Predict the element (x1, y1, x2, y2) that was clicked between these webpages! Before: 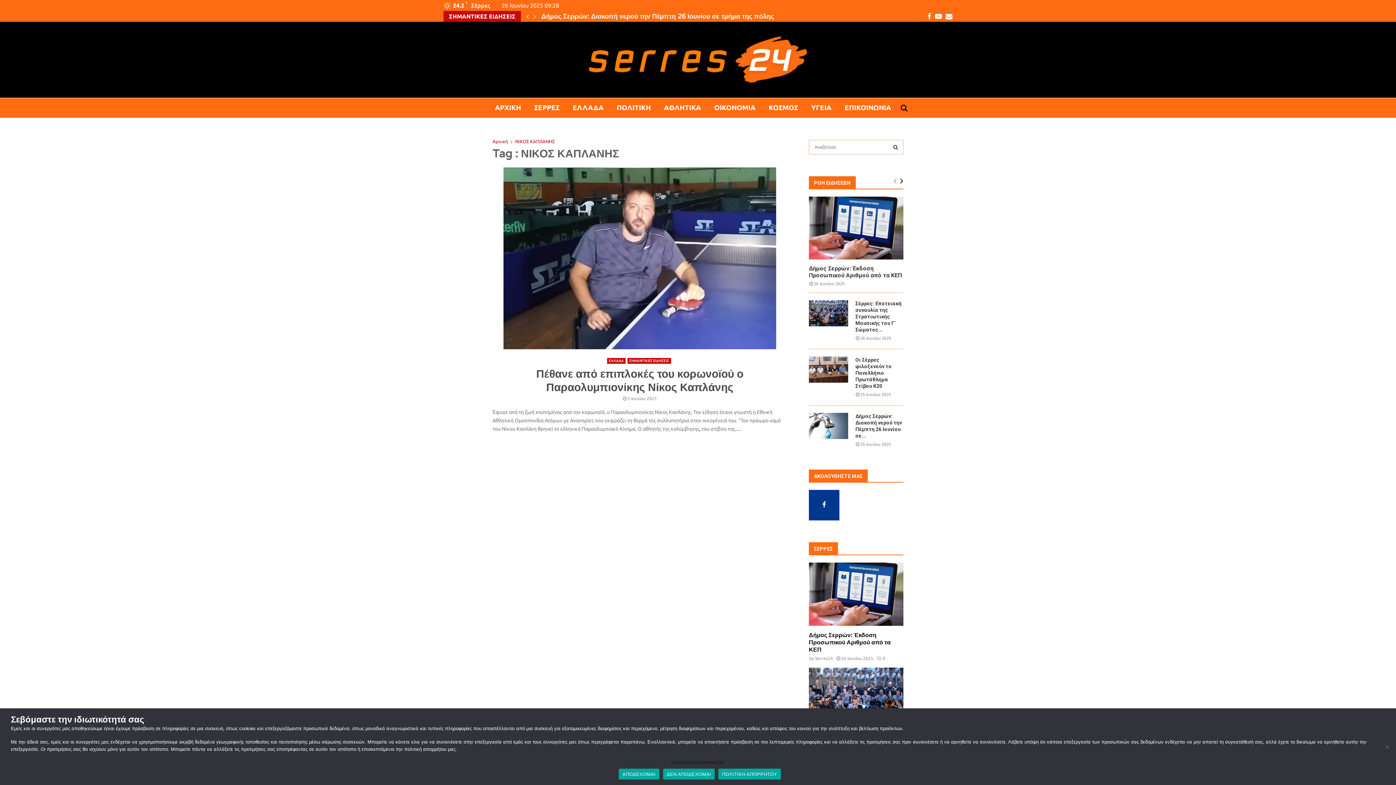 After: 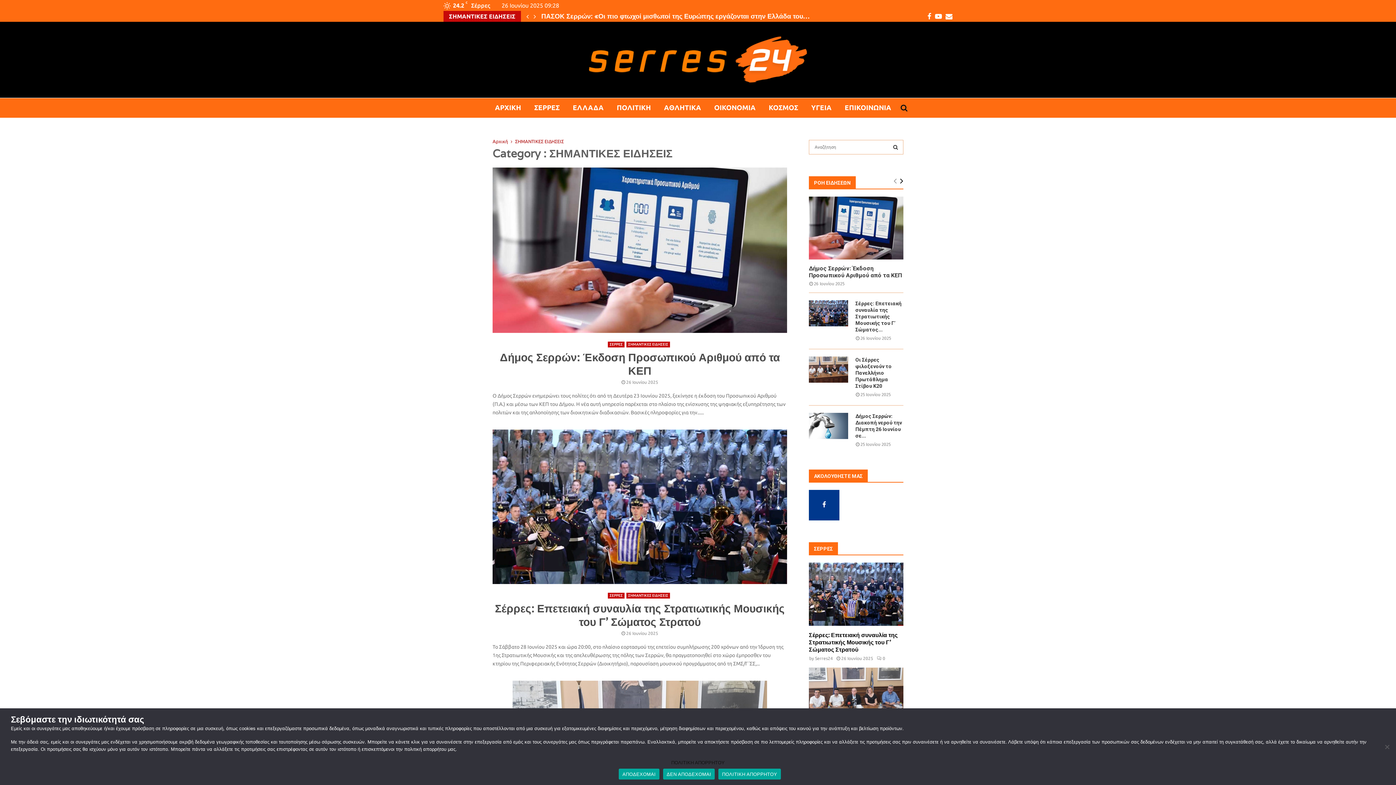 Action: label: ΣΗΜΑΝΤΙΚΕΣ ΕΙΔΗΣΕΙΣ bbox: (627, 358, 671, 364)